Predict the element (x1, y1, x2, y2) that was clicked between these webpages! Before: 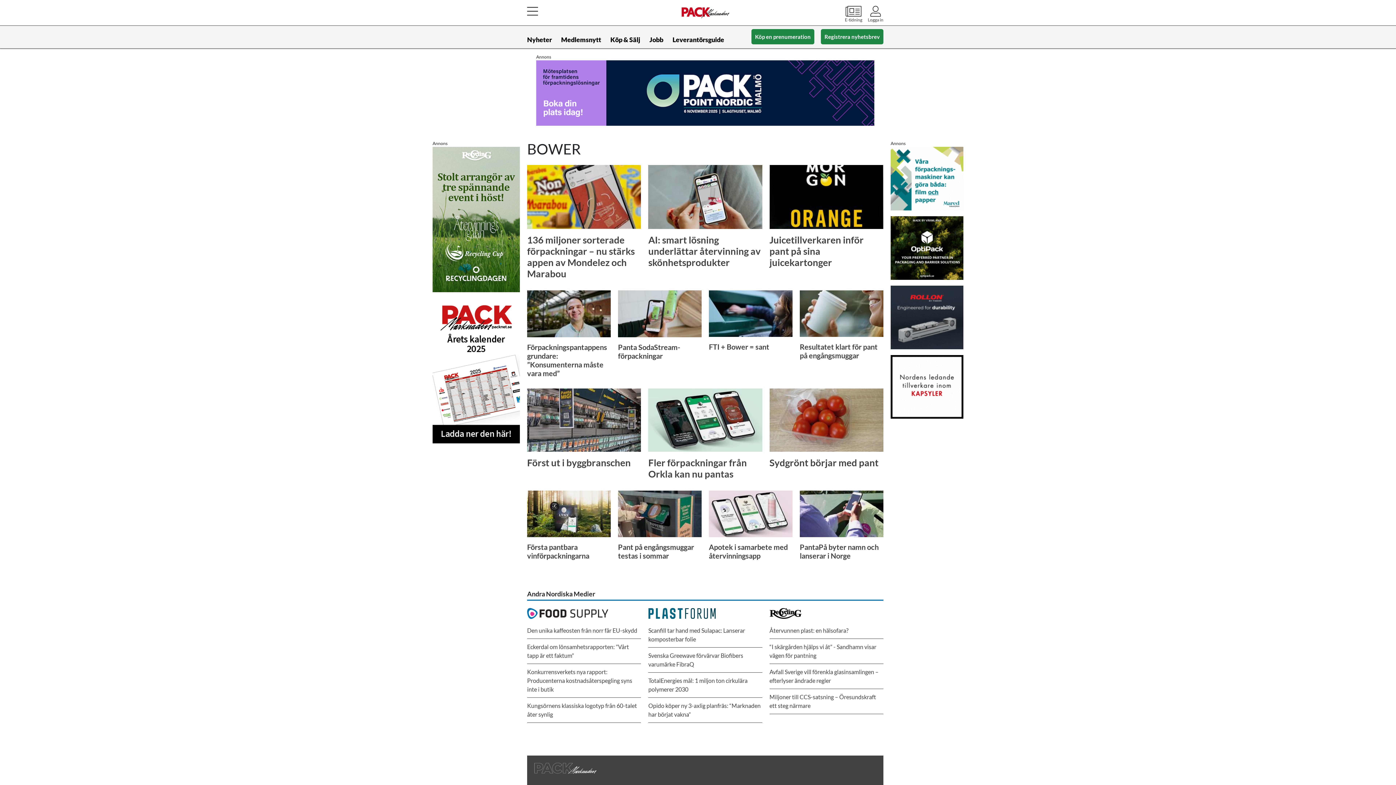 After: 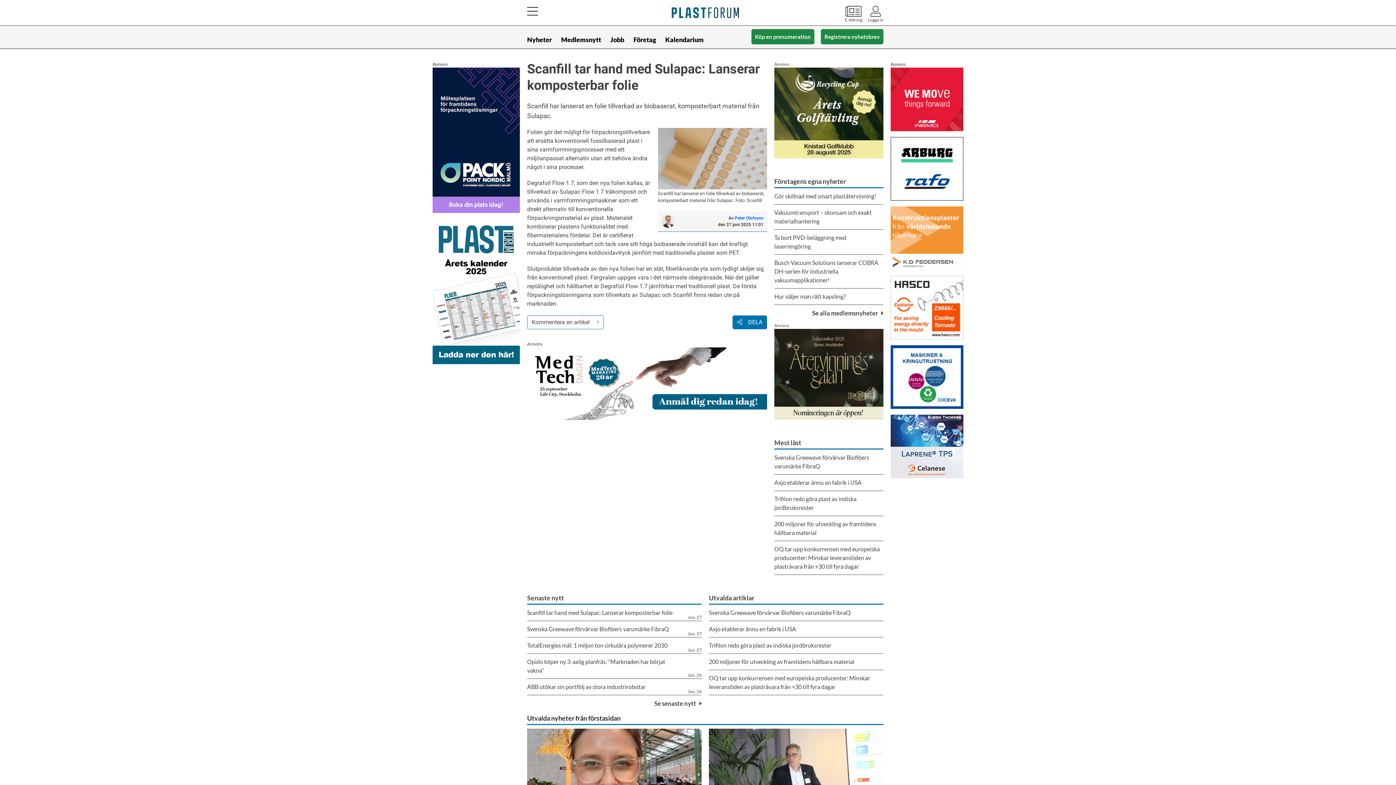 Action: label: Scanfill tar hand med Sulapac: Lanserar komposterbar folie bbox: (648, 623, 762, 648)